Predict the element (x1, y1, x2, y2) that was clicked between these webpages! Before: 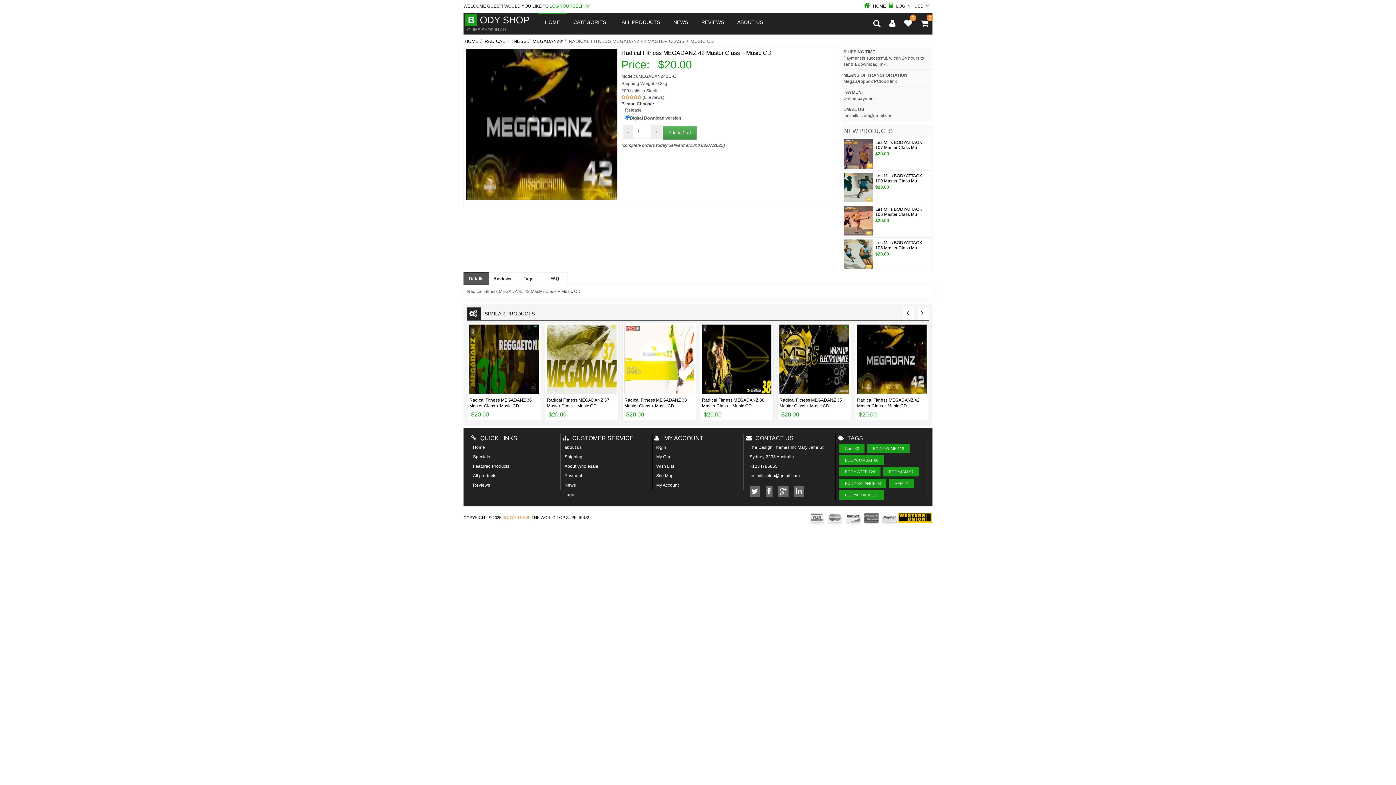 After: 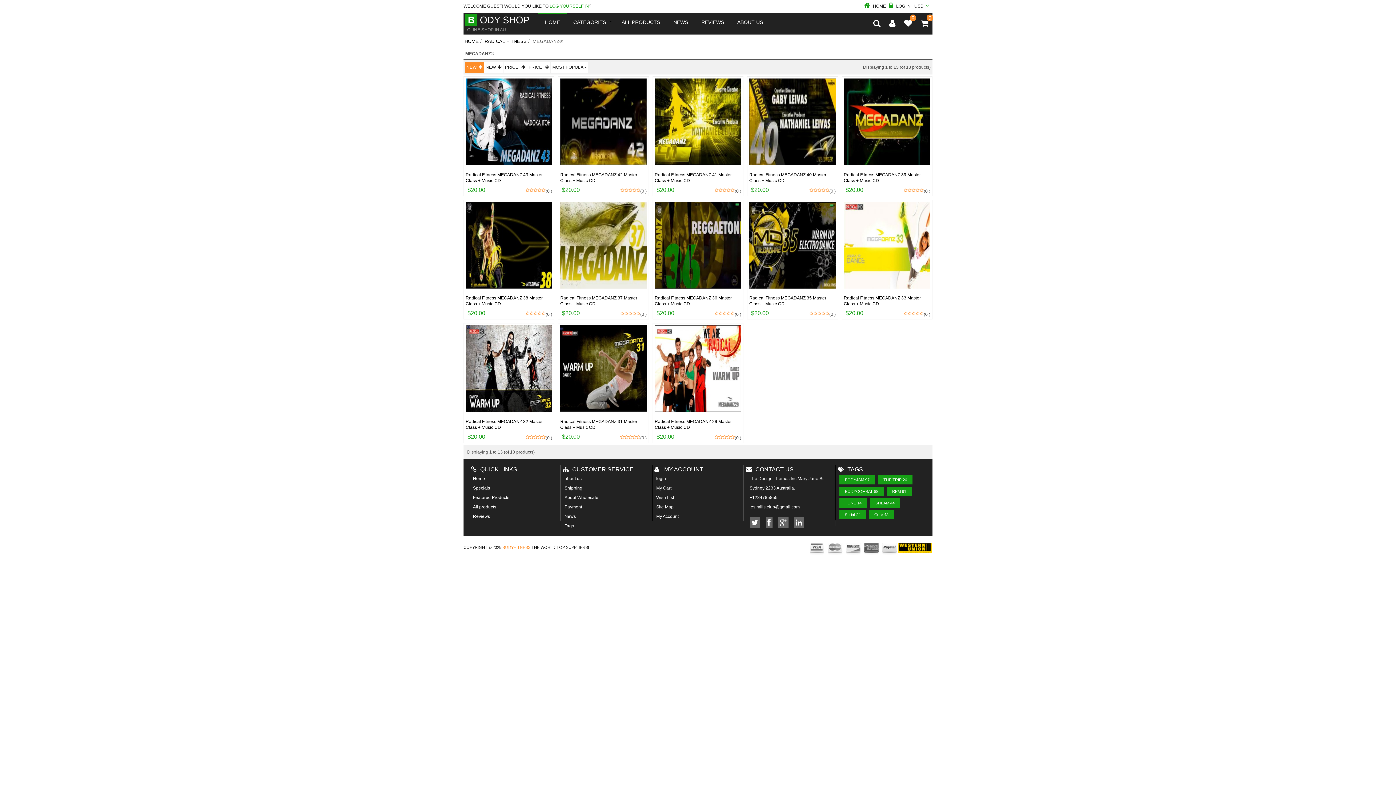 Action: bbox: (532, 38, 563, 44) label: MEGADANZ®